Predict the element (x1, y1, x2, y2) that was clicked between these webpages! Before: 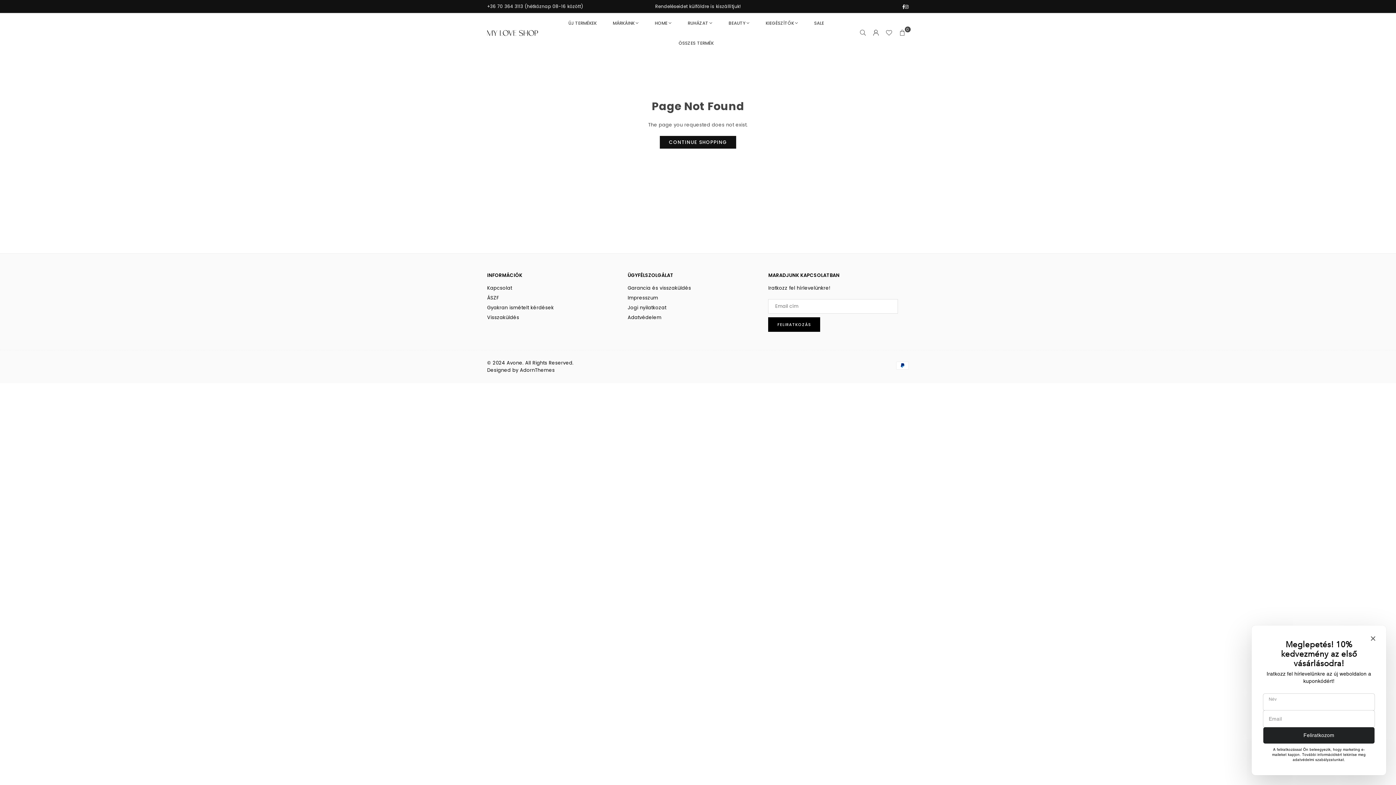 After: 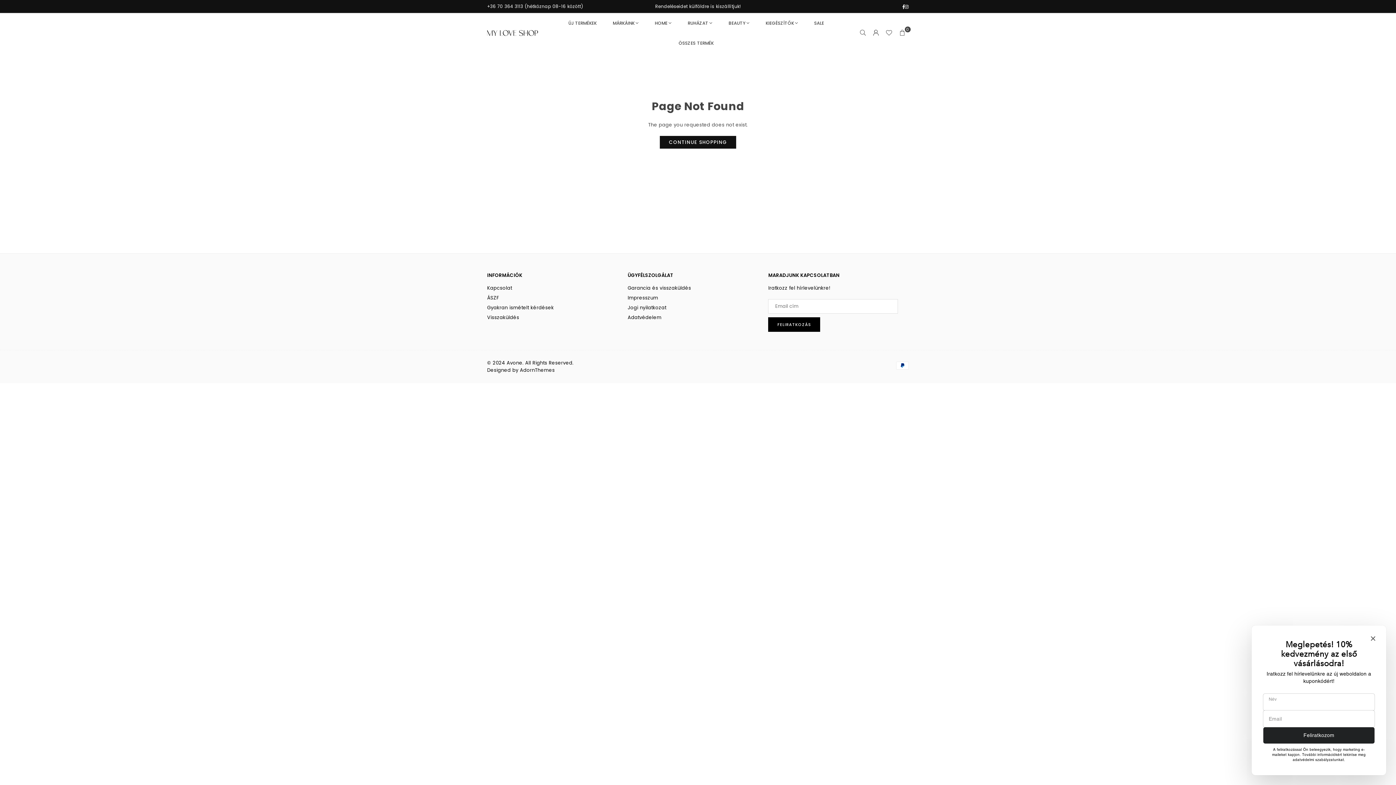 Action: bbox: (882, 26, 896, 39)